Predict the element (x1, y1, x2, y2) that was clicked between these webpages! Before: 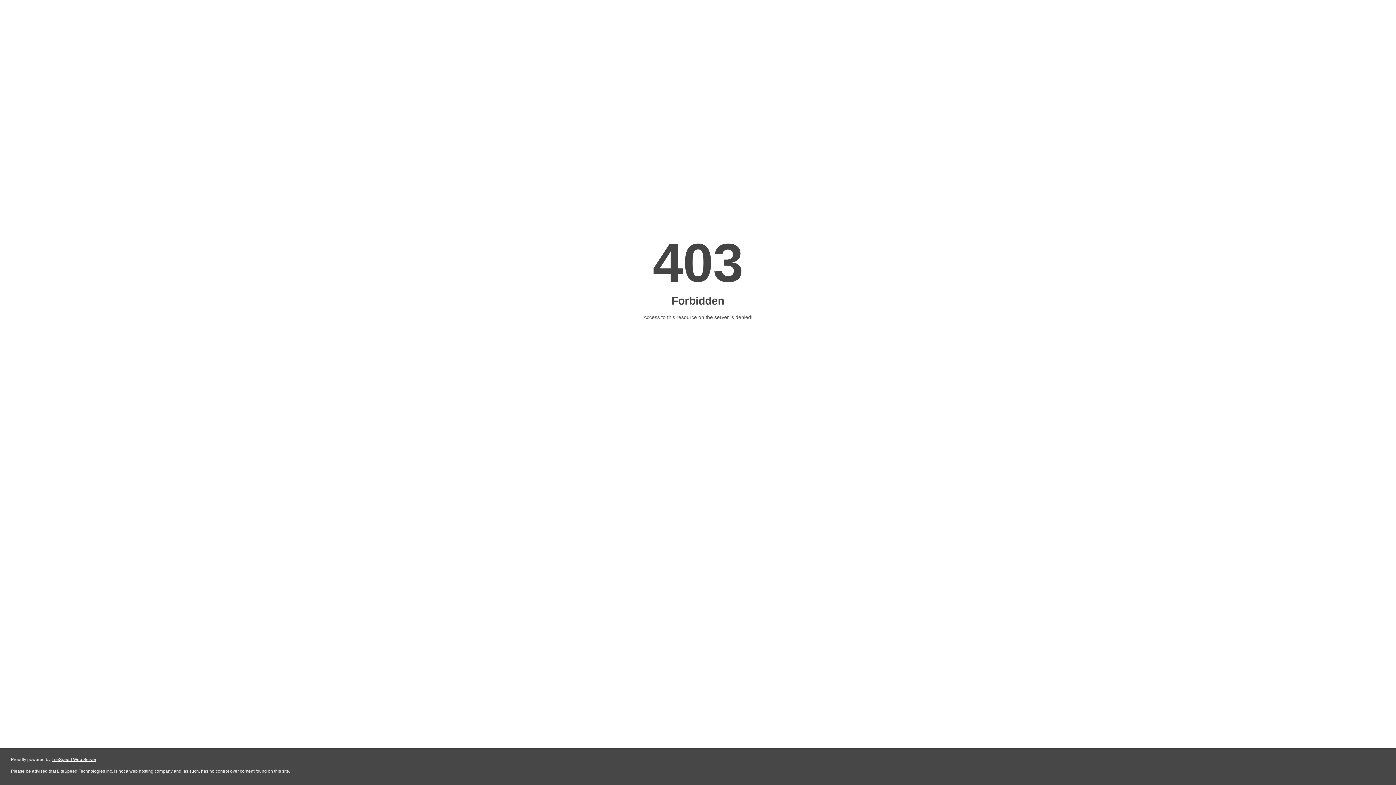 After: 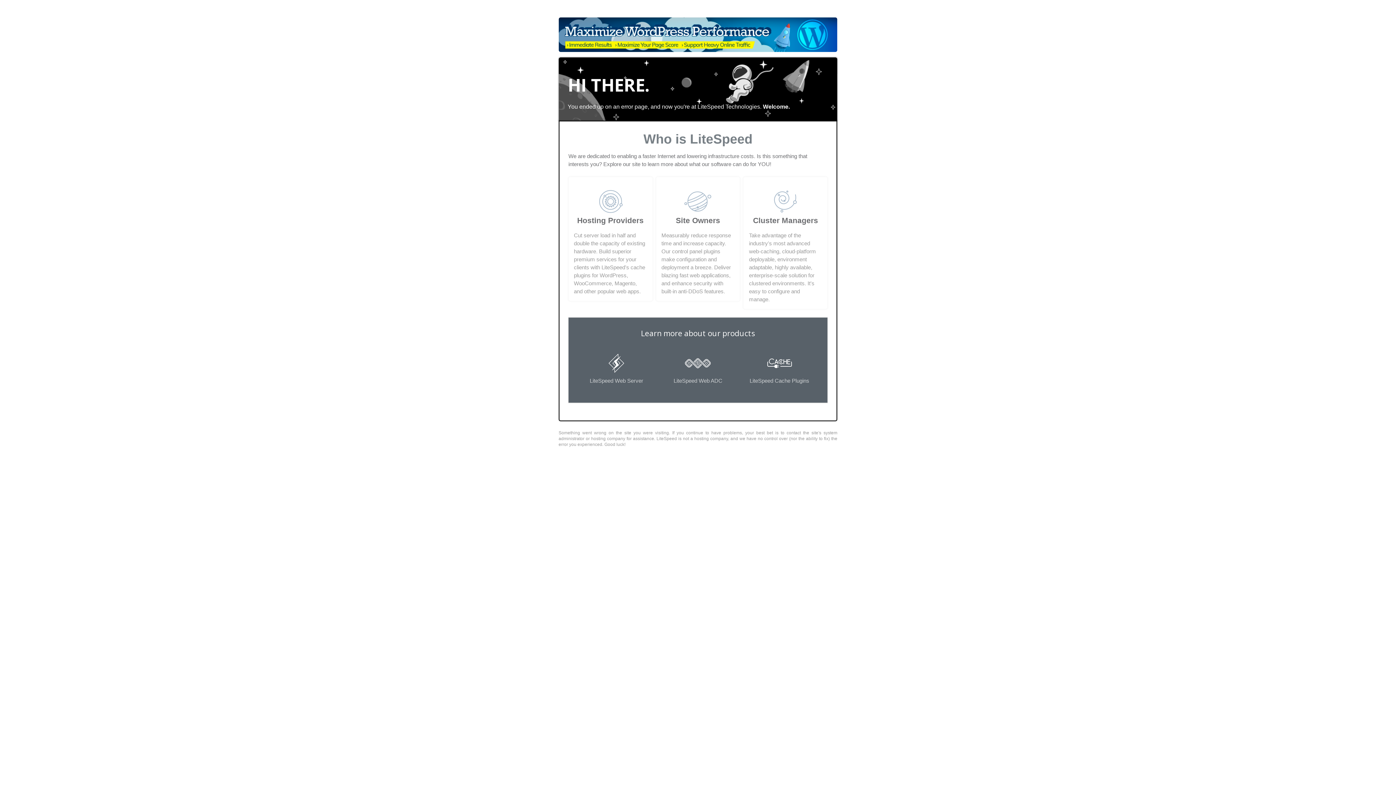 Action: label: LiteSpeed Web Server bbox: (51, 757, 96, 762)